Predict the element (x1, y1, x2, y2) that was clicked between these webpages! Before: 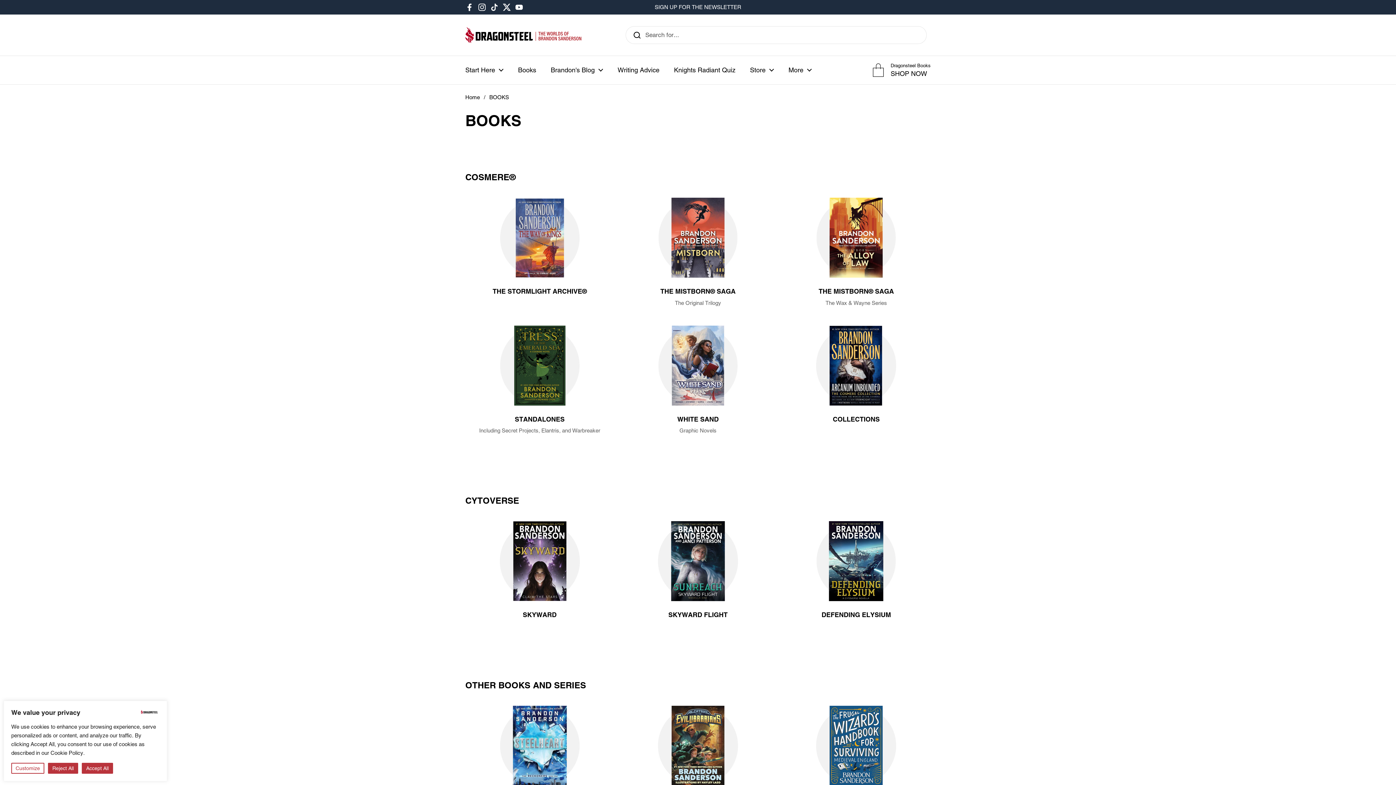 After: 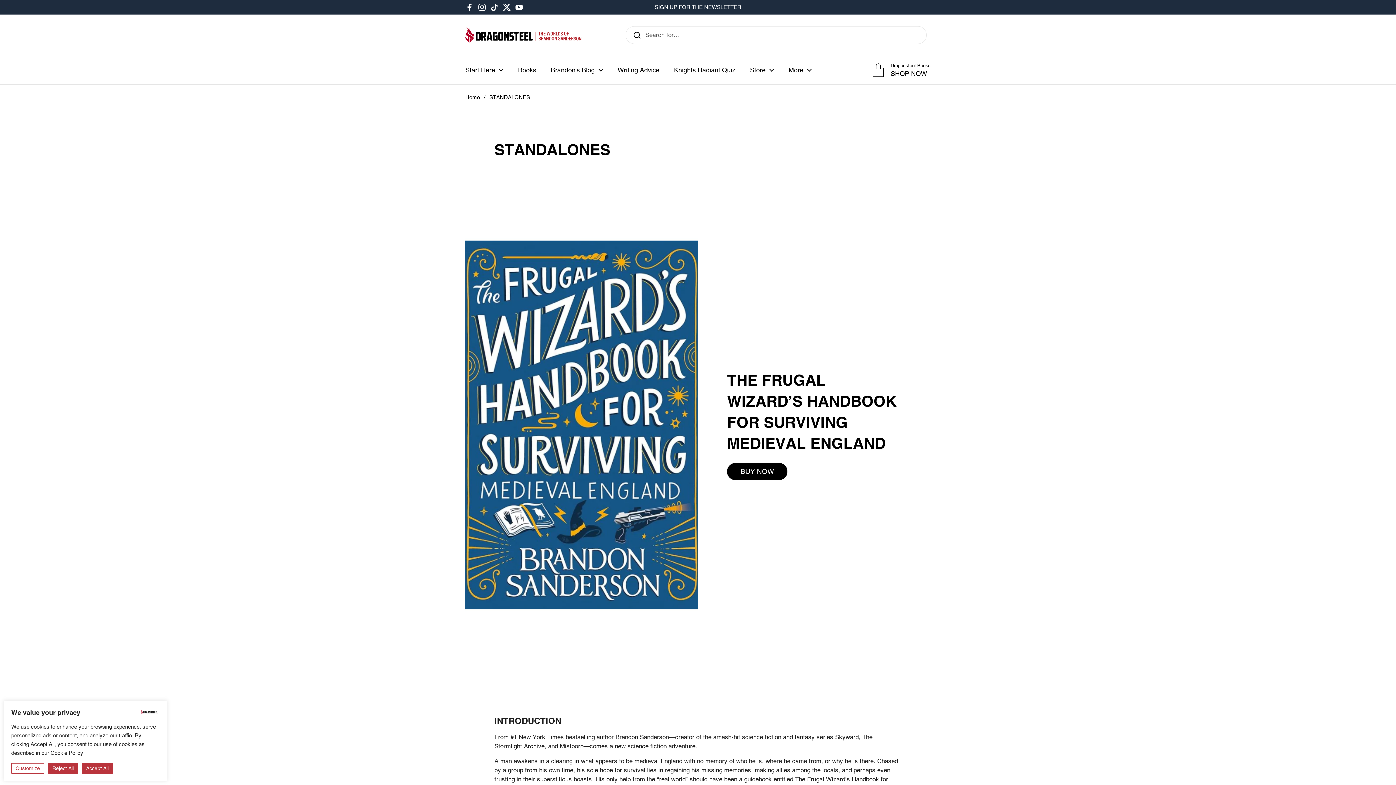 Action: bbox: (816, 706, 896, 786)